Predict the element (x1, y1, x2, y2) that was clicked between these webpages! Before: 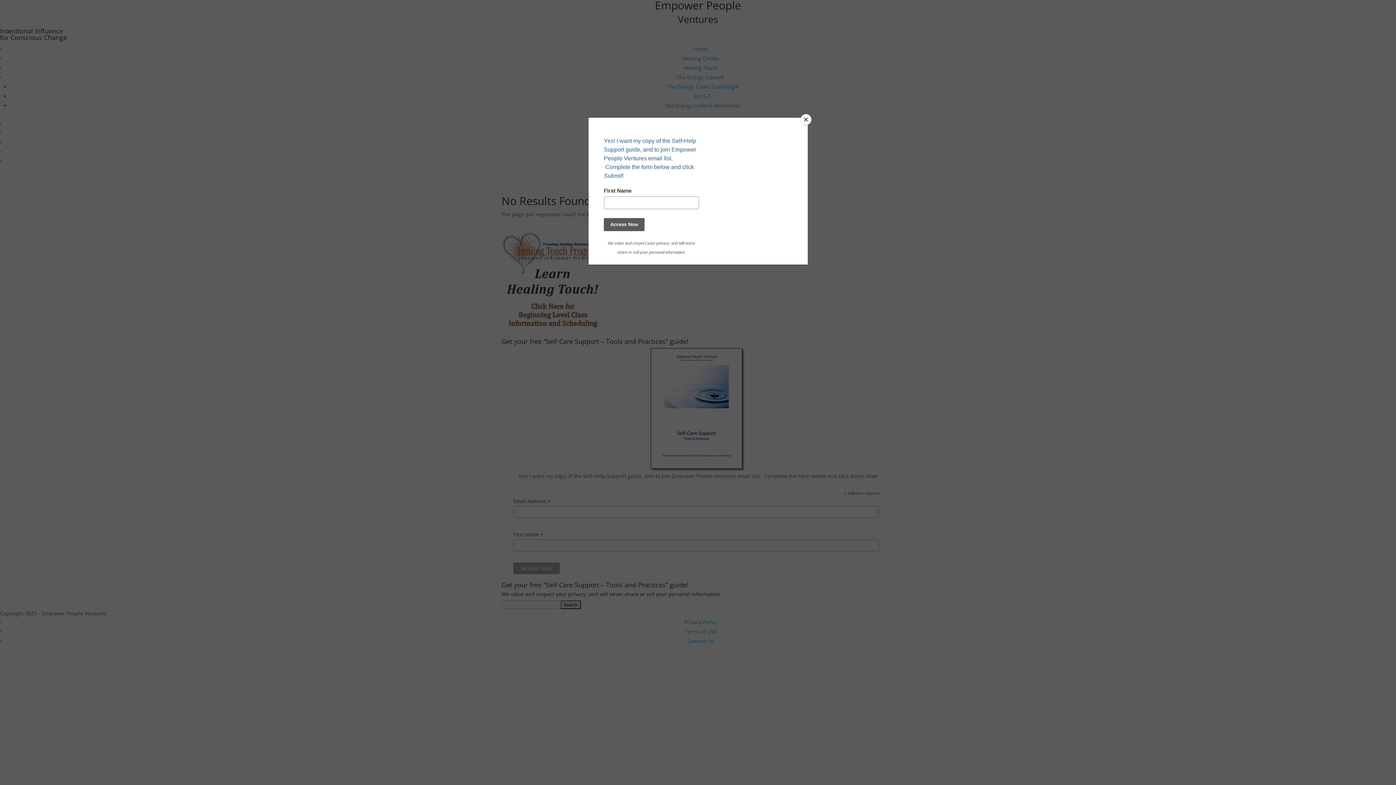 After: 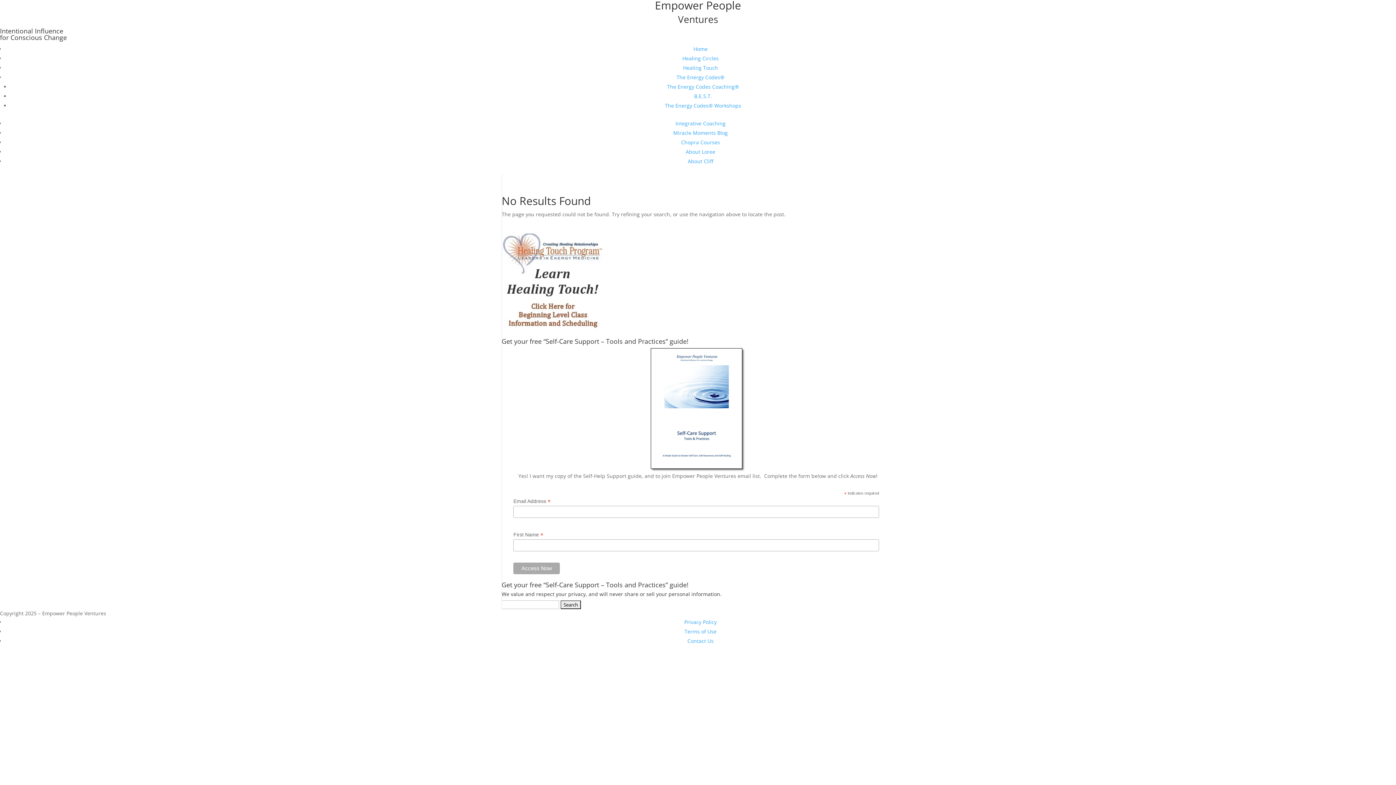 Action: bbox: (800, 114, 811, 125) label: Close